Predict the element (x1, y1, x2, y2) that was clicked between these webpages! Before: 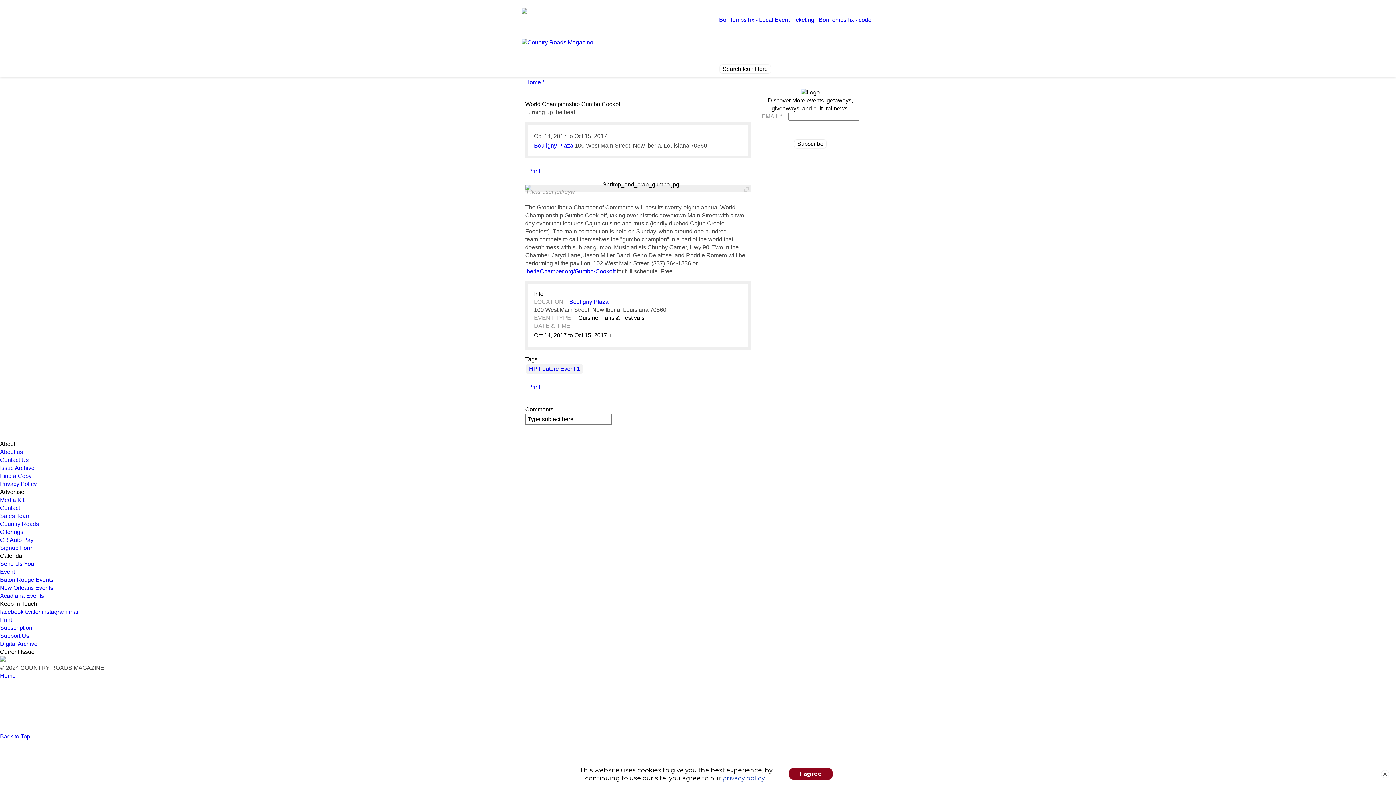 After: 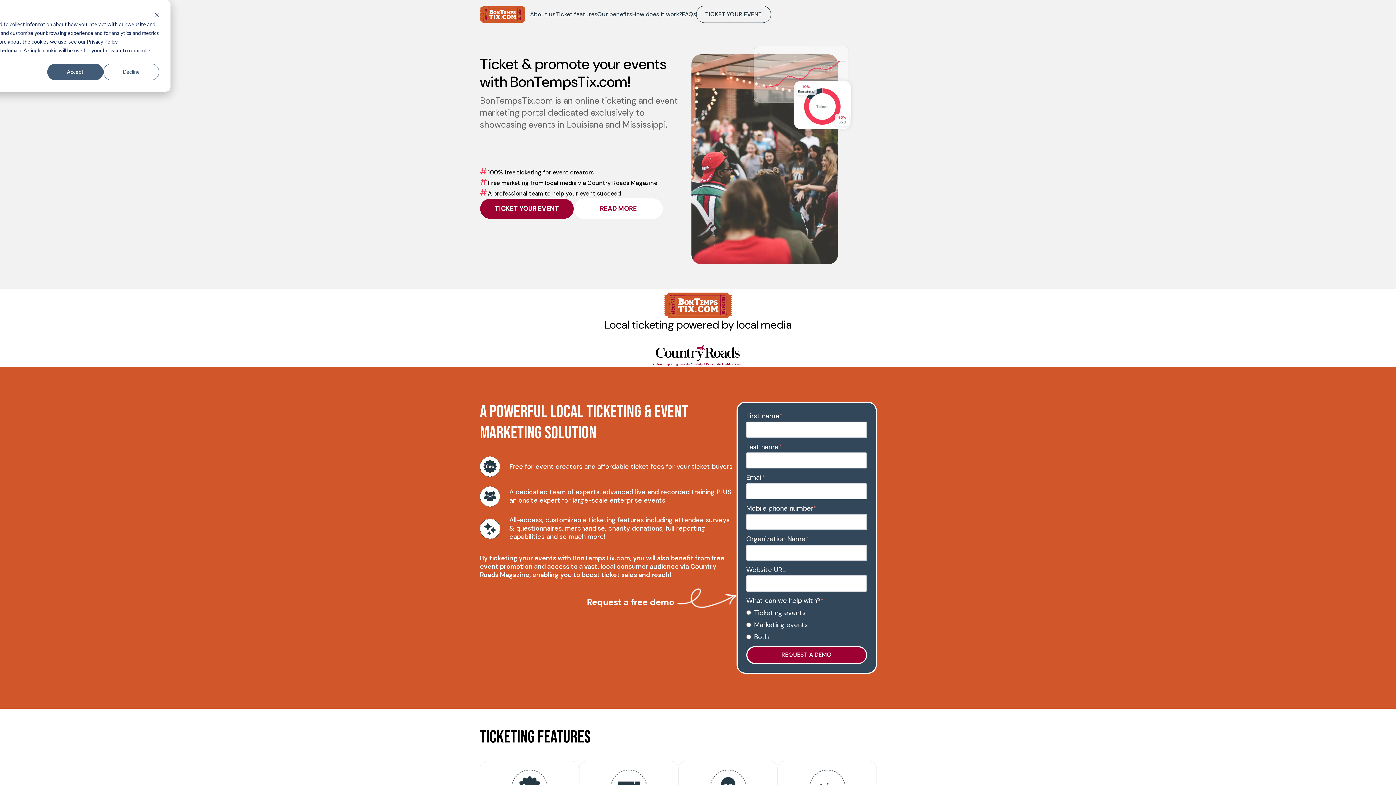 Action: bbox: (521, 8, 527, 14)